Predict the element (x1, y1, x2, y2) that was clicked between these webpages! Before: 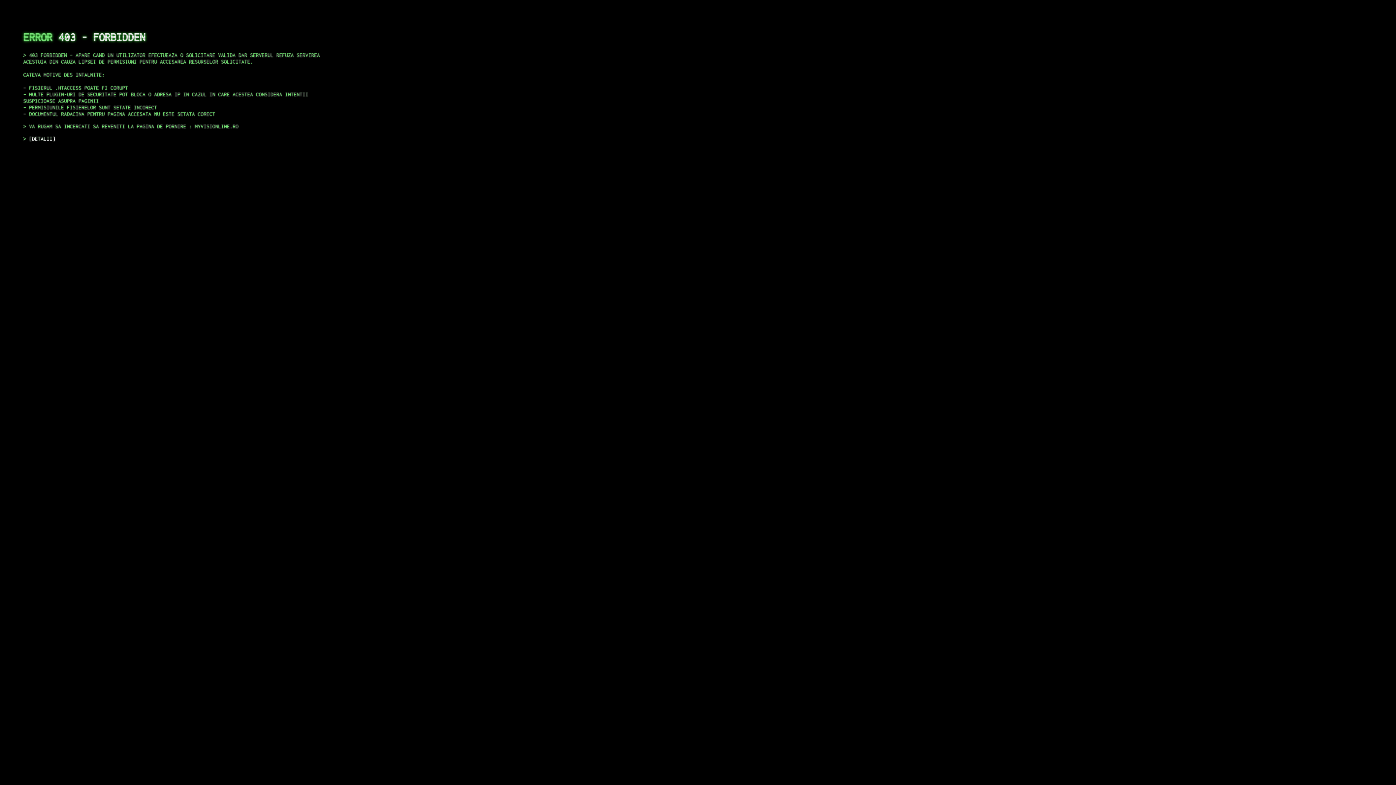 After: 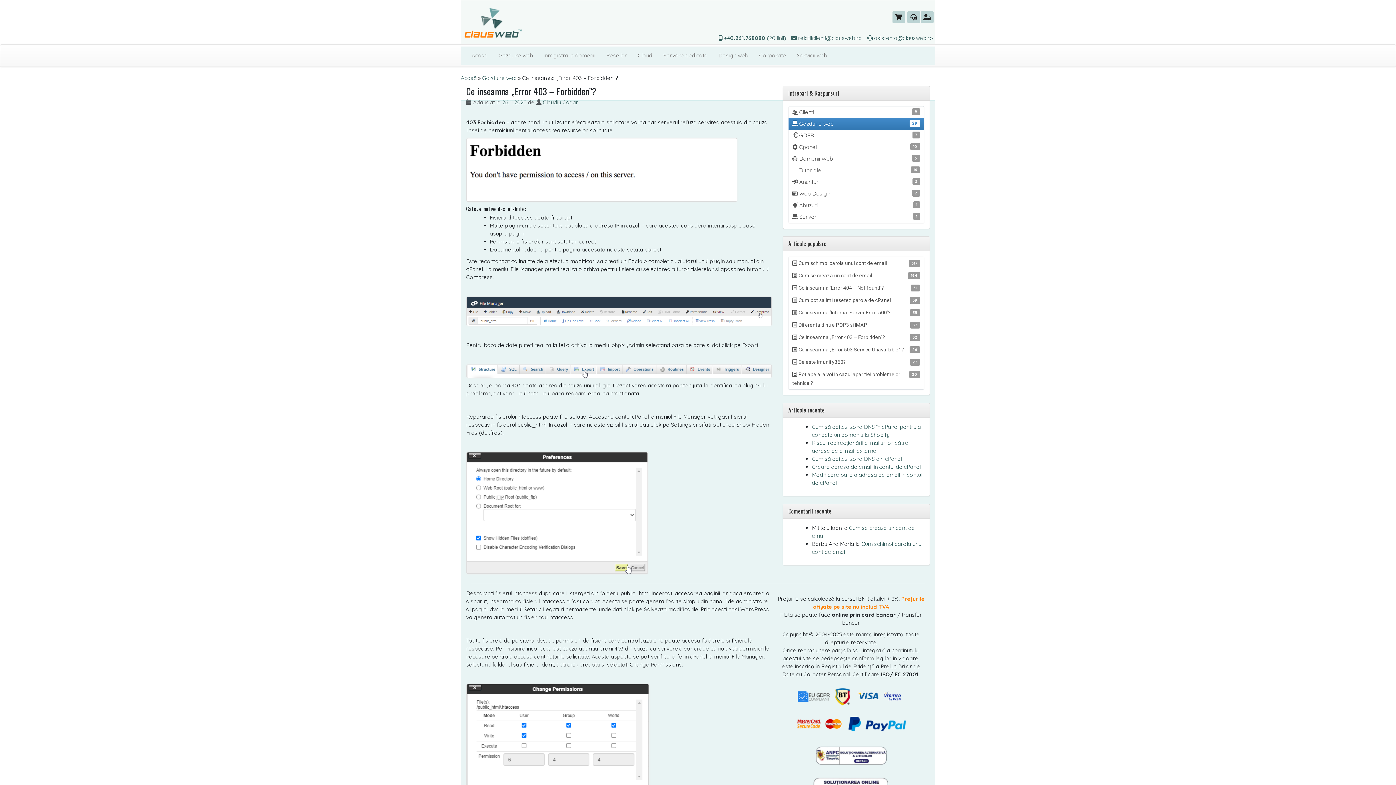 Action: label: DETALII bbox: (29, 135, 55, 141)